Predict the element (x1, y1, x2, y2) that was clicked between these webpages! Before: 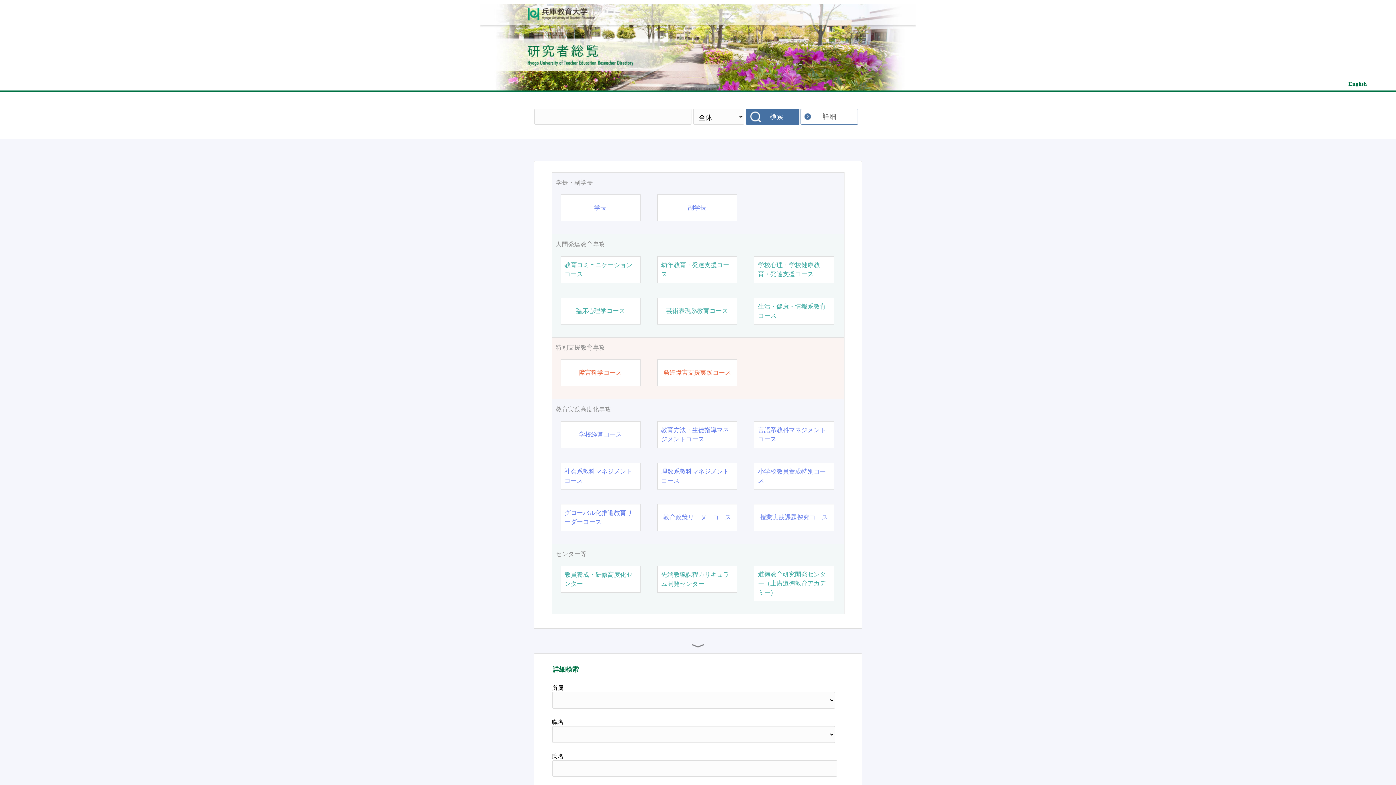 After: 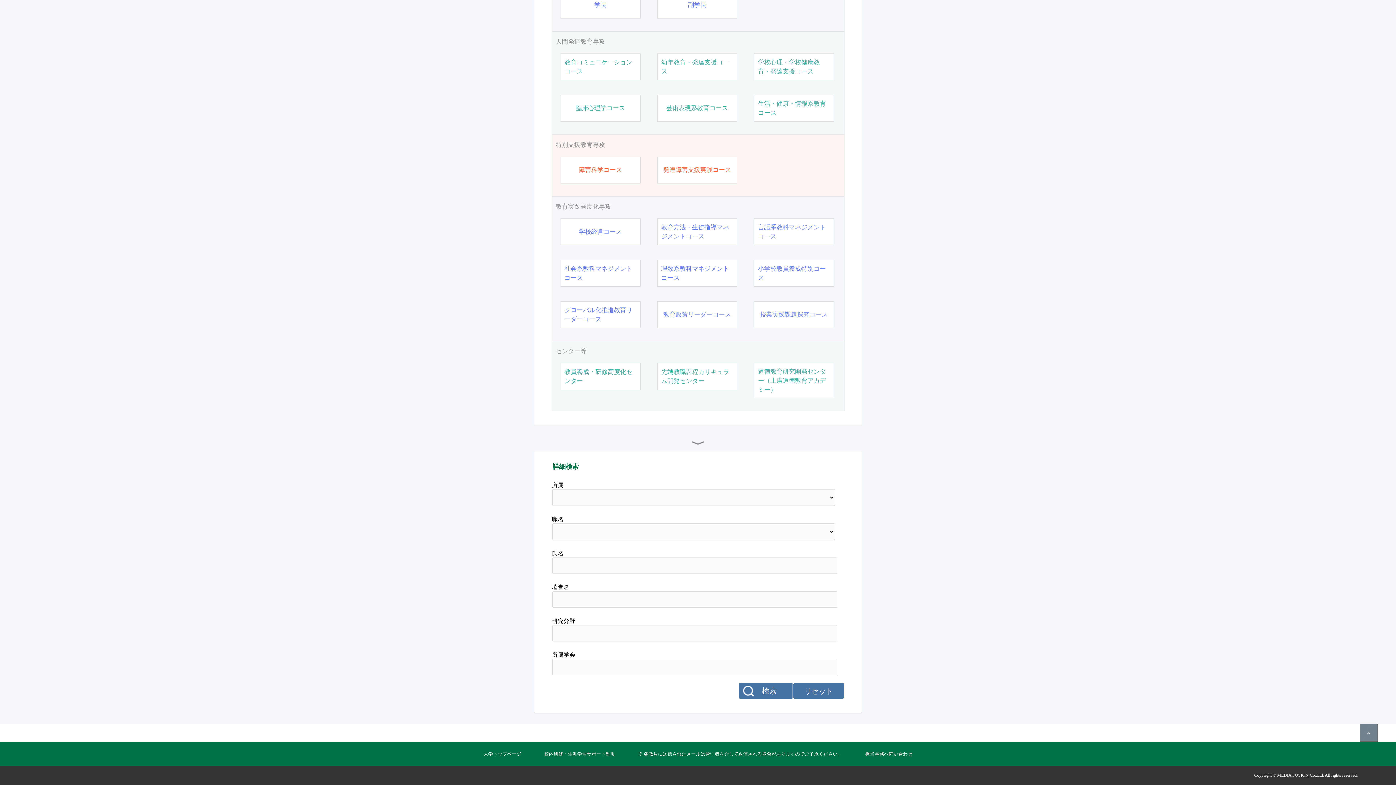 Action: bbox: (800, 108, 858, 124) label: 詳細